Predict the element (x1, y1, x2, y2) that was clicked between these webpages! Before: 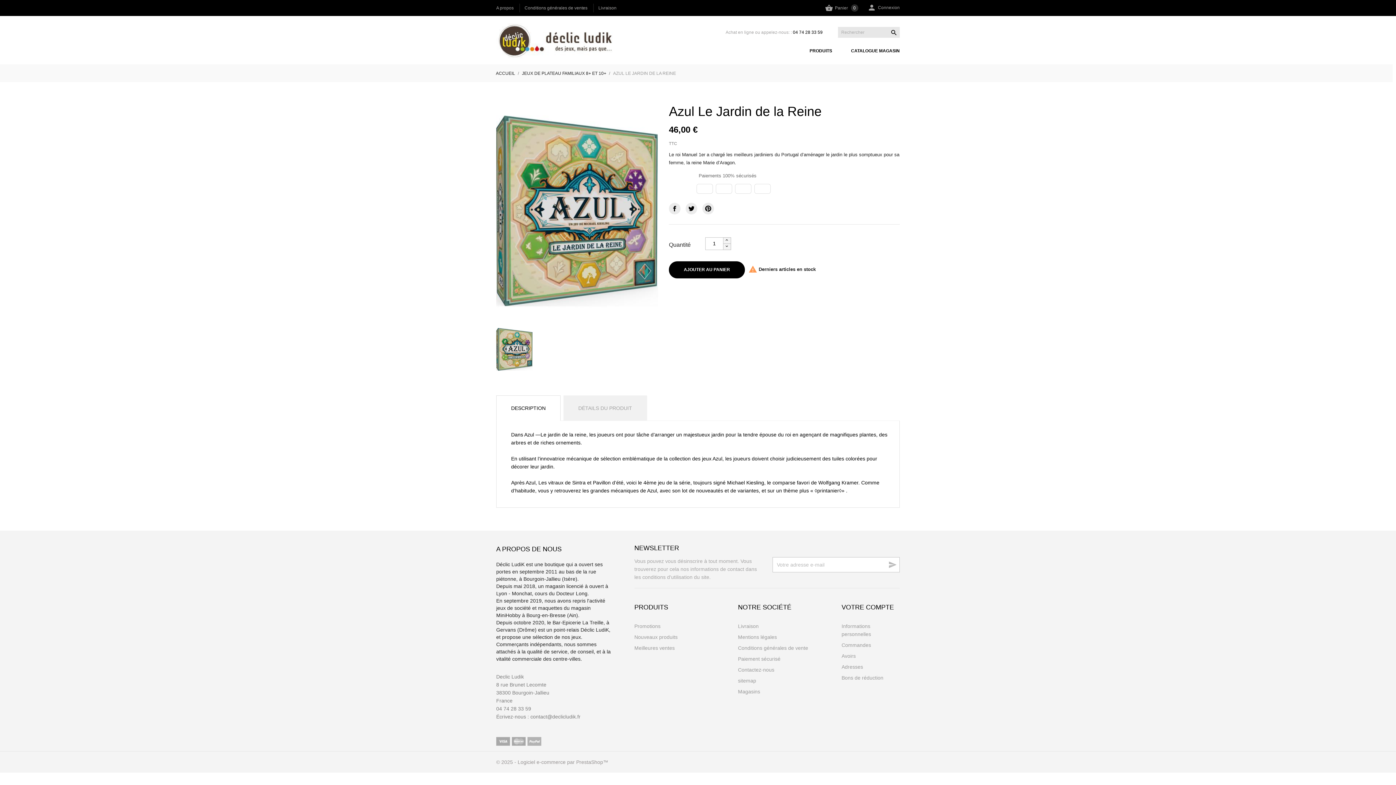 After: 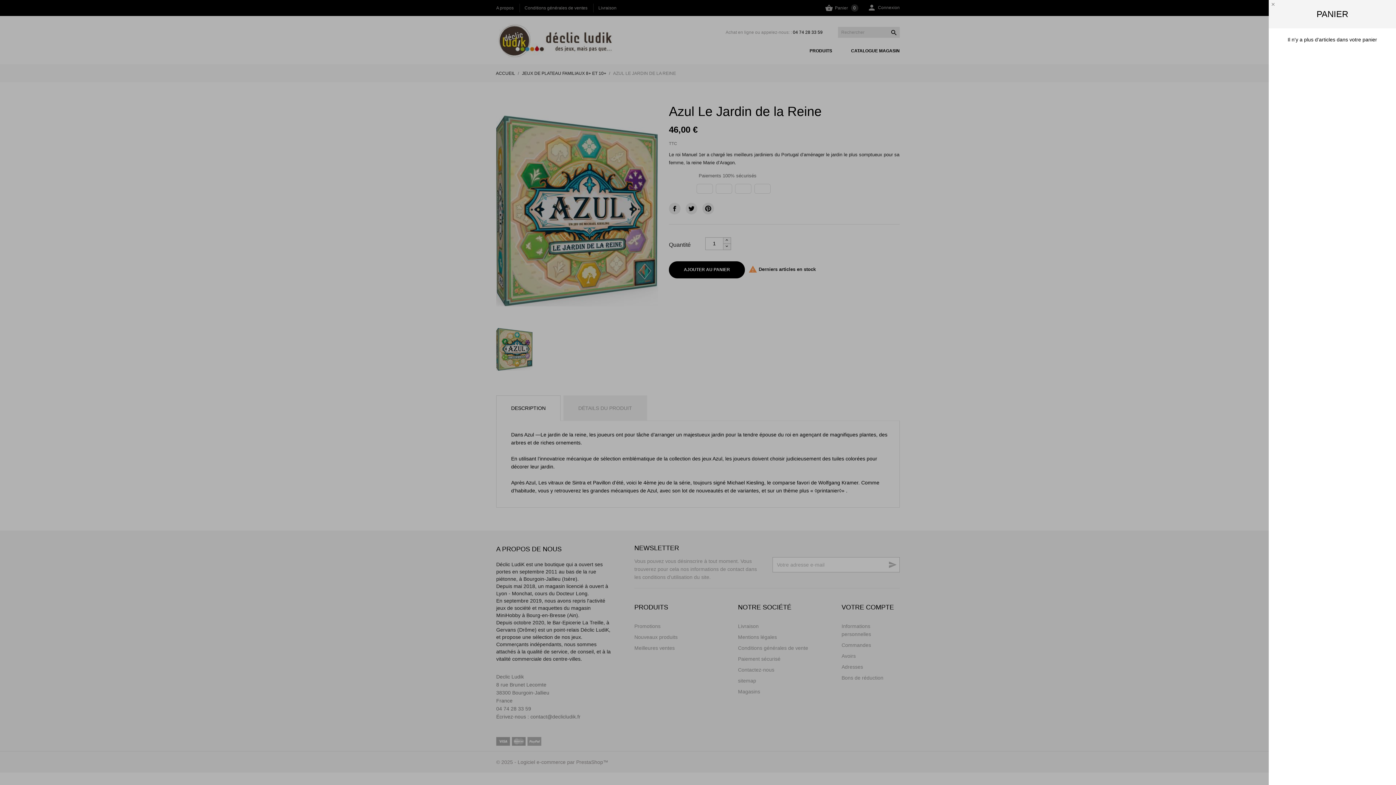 Action: bbox: (825, 5, 858, 10) label:  Panier 0